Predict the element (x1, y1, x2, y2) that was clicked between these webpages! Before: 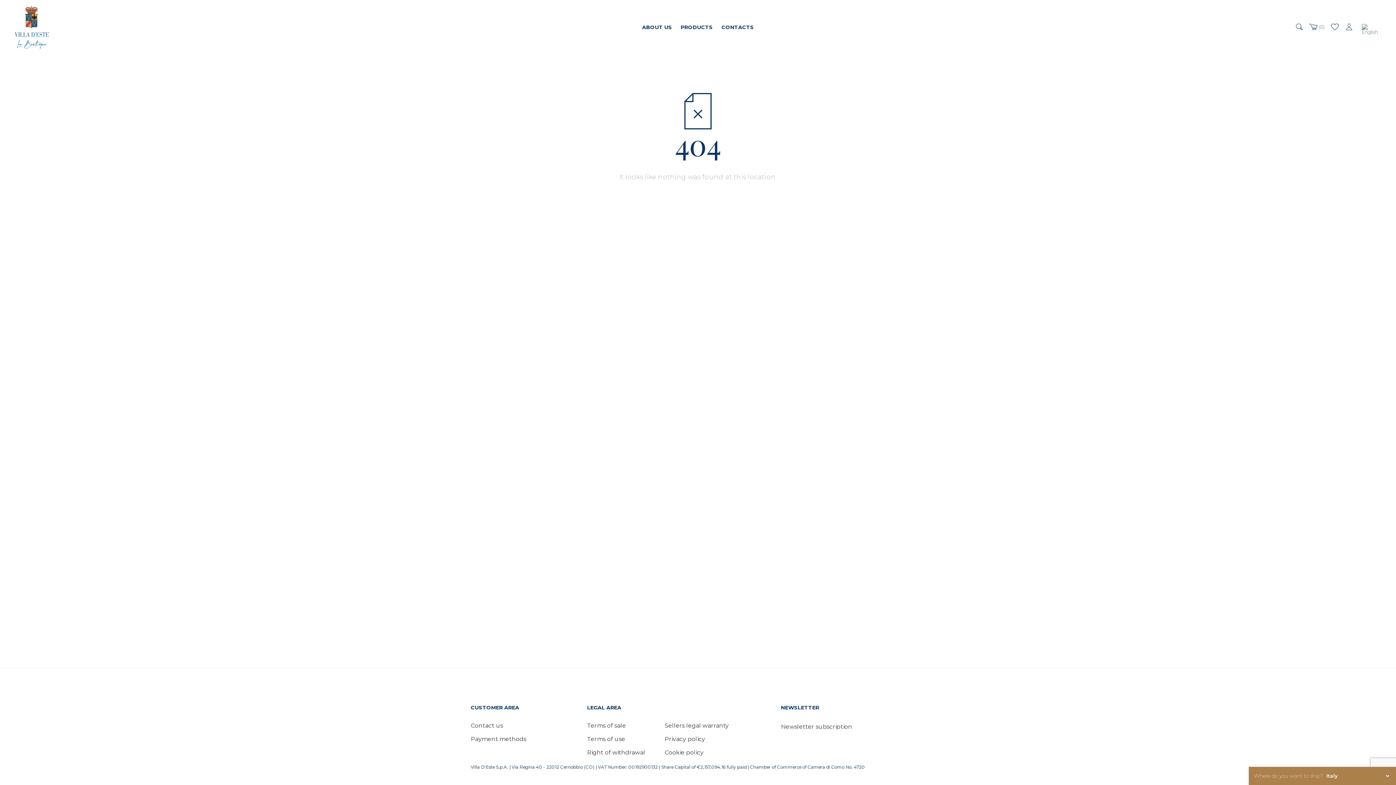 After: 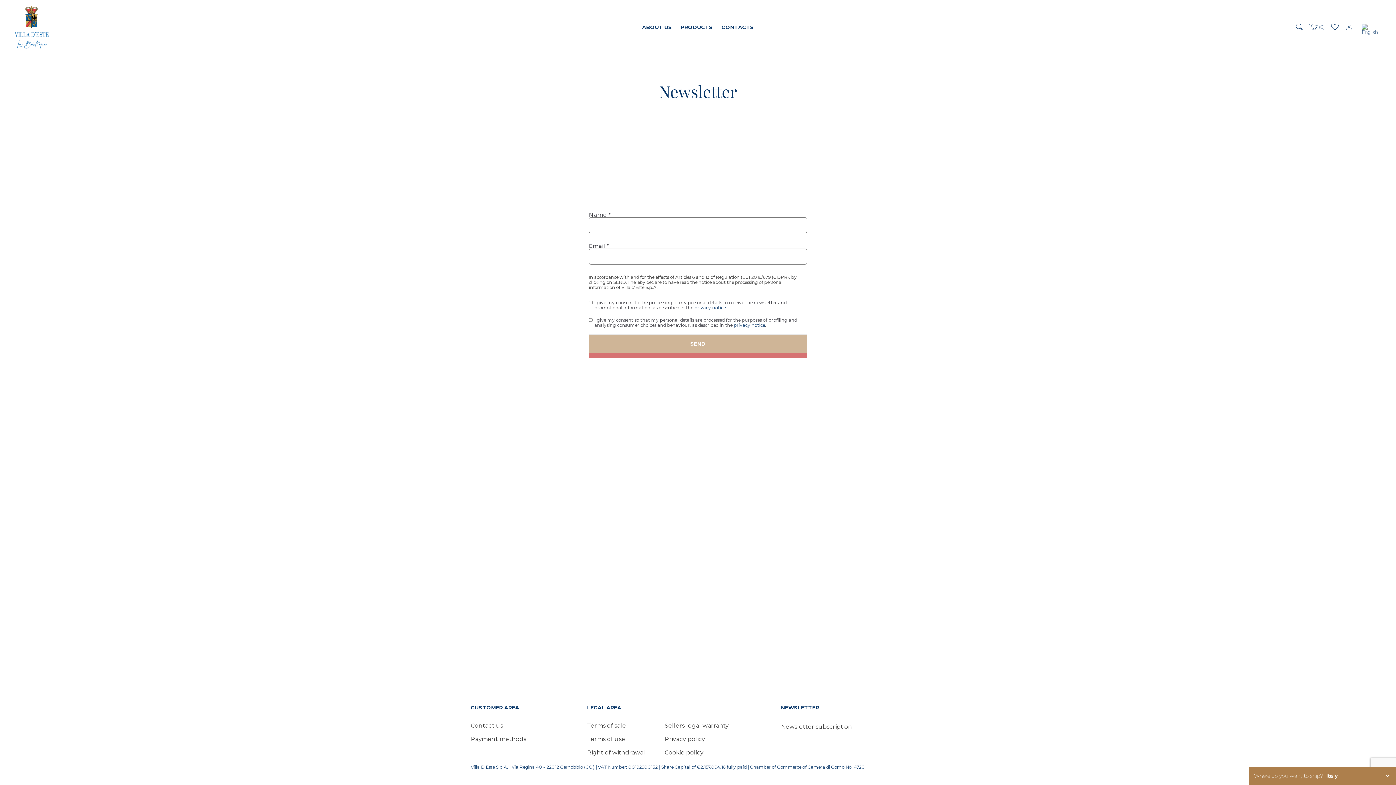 Action: bbox: (781, 723, 852, 730) label: Newsletter subscription